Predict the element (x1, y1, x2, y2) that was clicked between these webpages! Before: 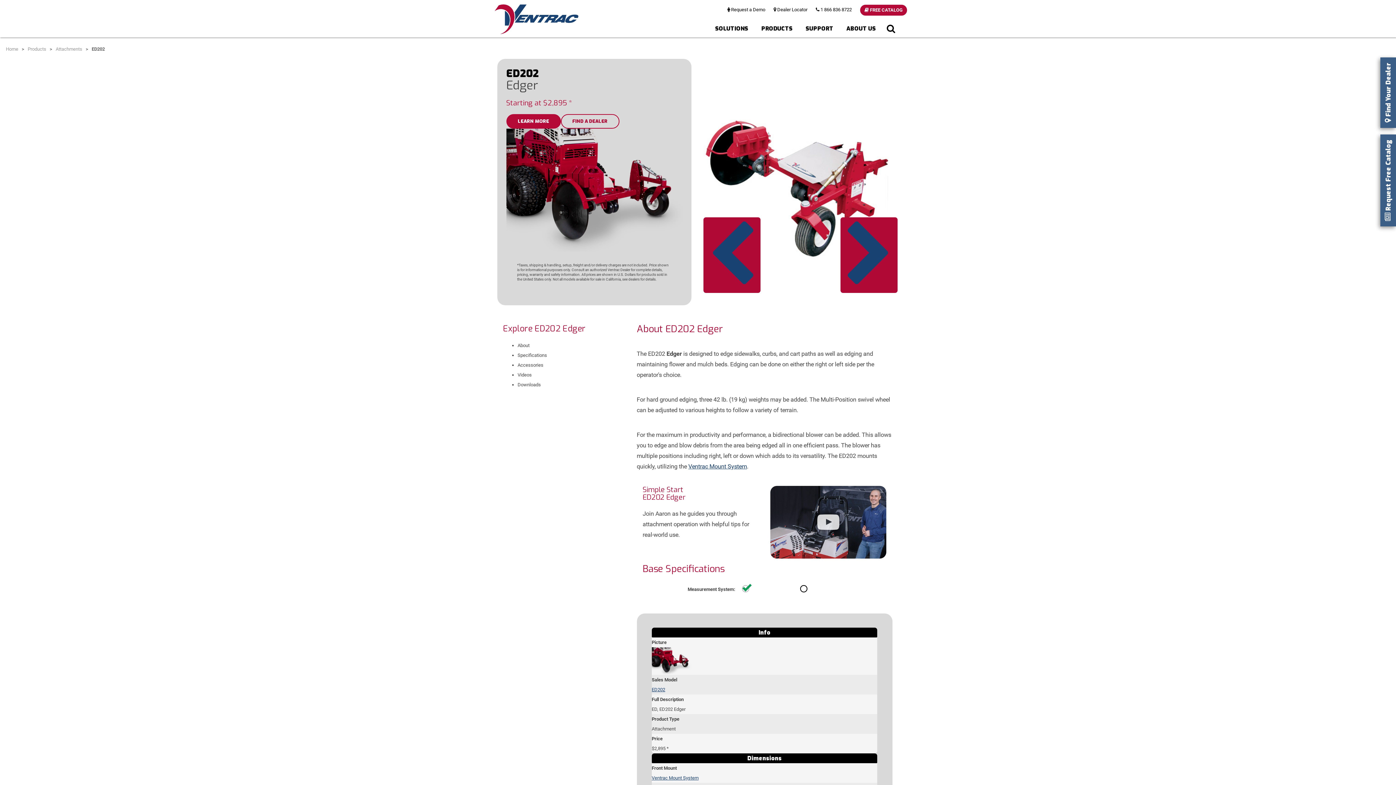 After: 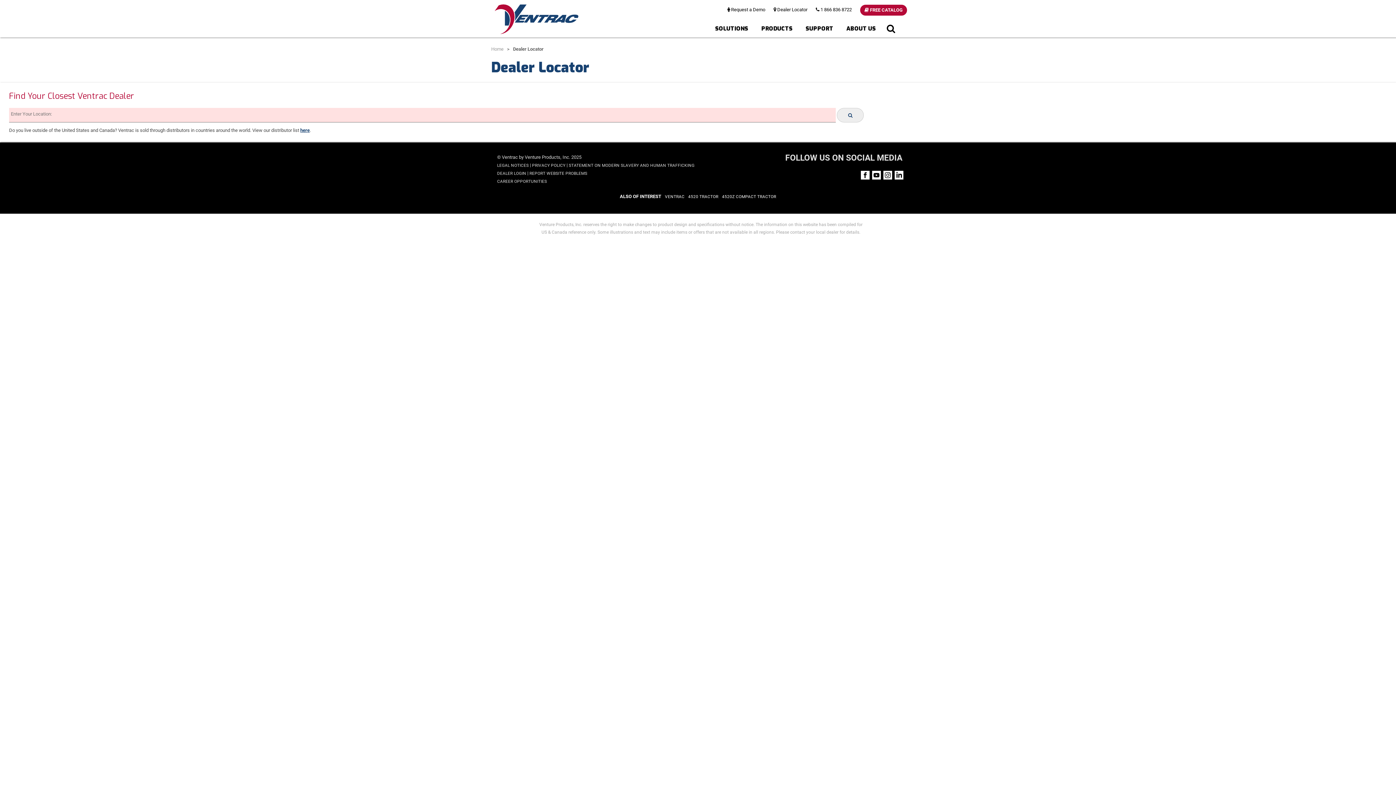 Action: bbox: (773, 6, 807, 12) label:  Dealer Locator